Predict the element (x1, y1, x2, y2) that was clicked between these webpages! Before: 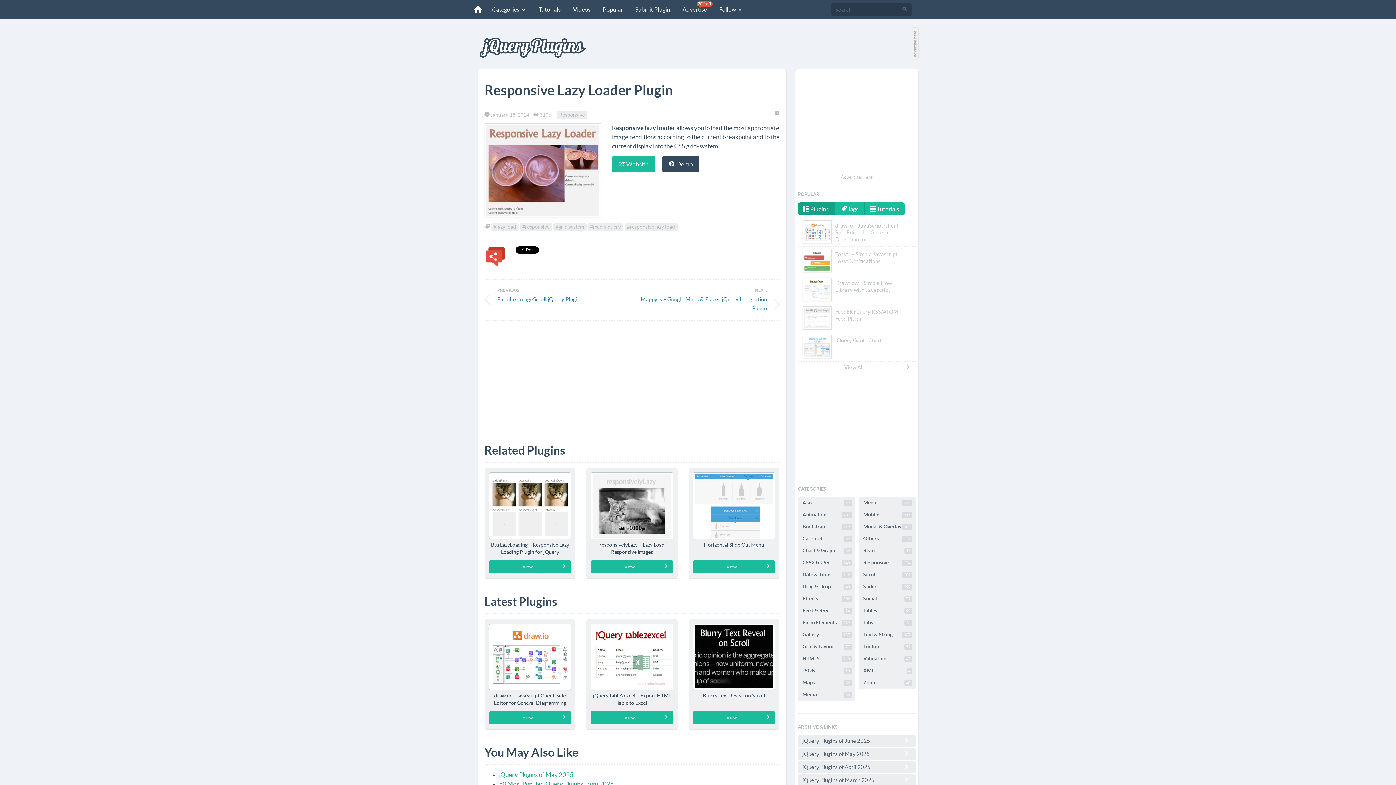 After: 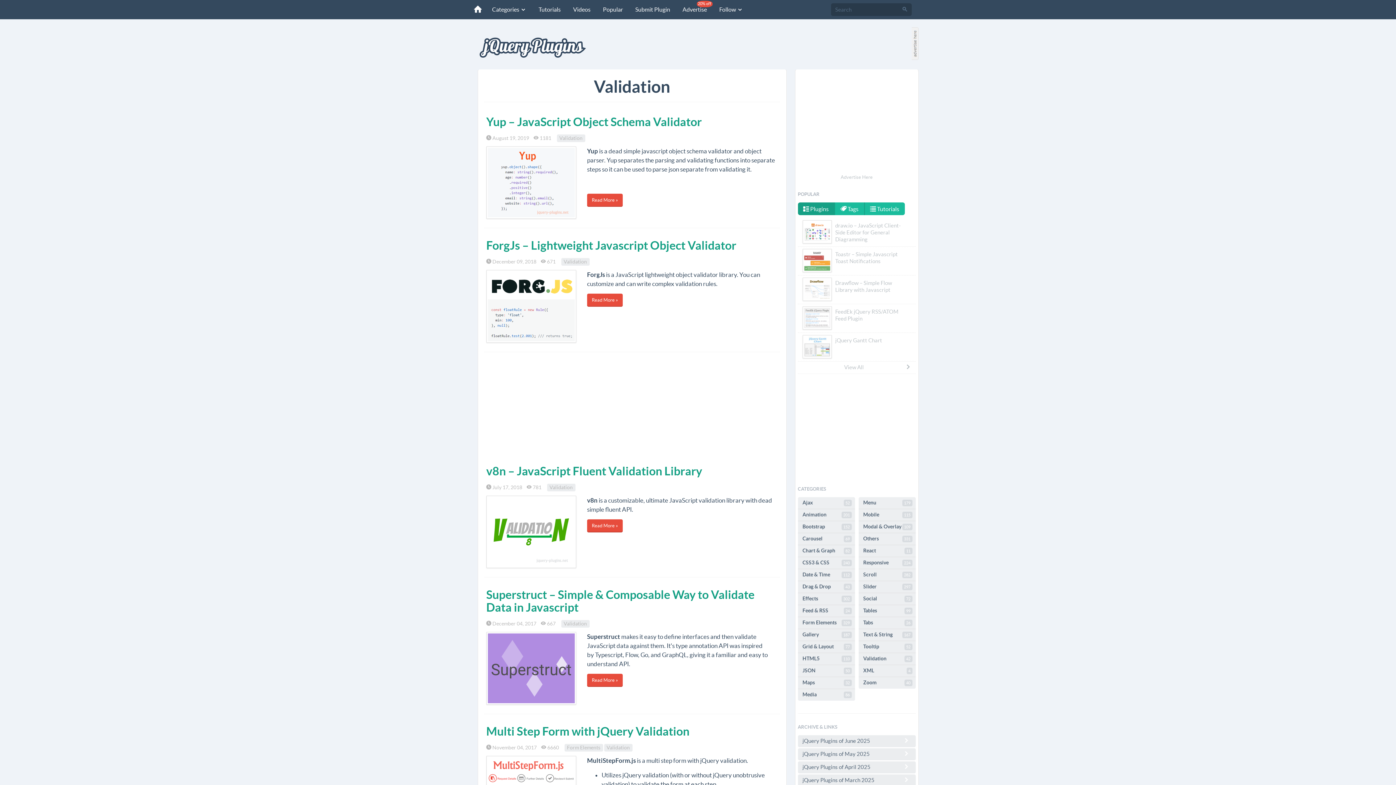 Action: label: Validation
42 bbox: (858, 653, 915, 665)